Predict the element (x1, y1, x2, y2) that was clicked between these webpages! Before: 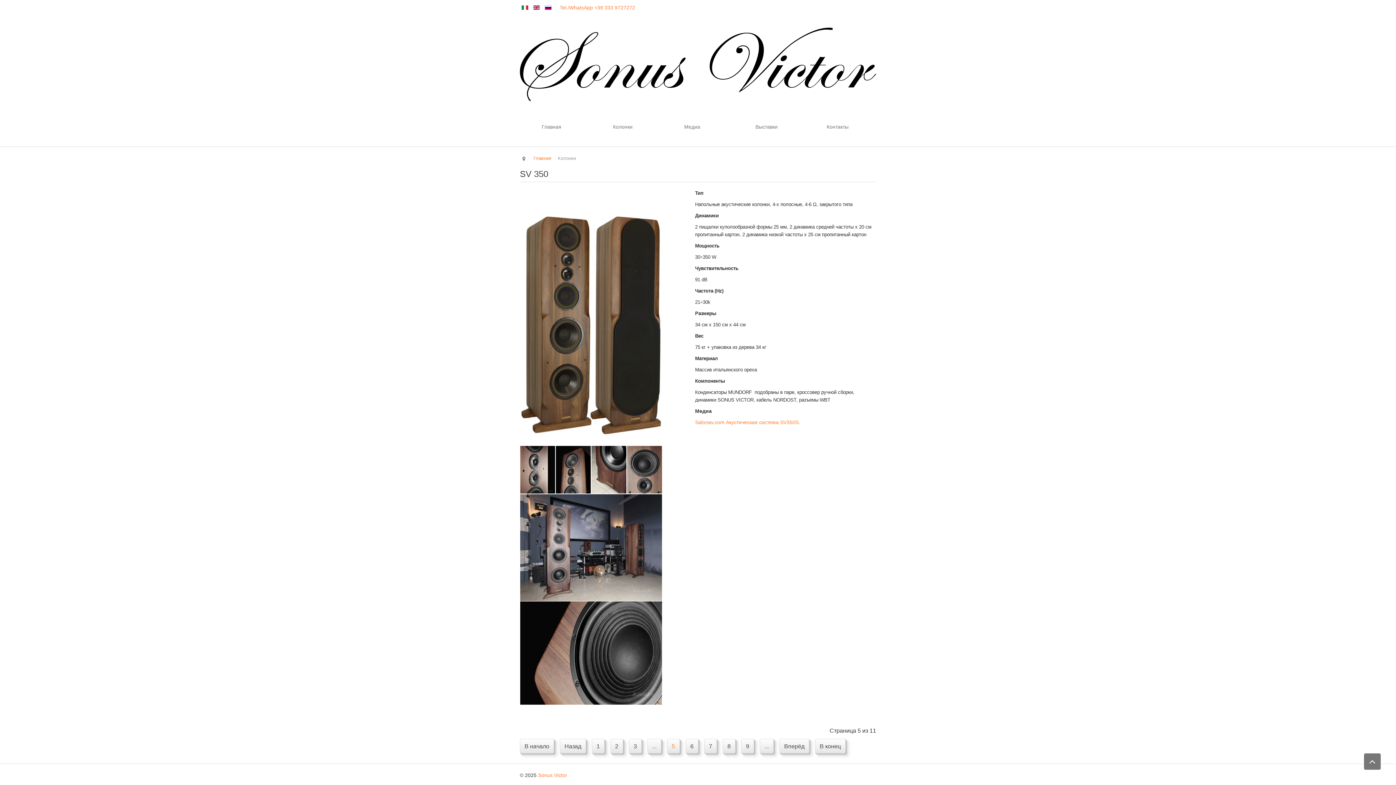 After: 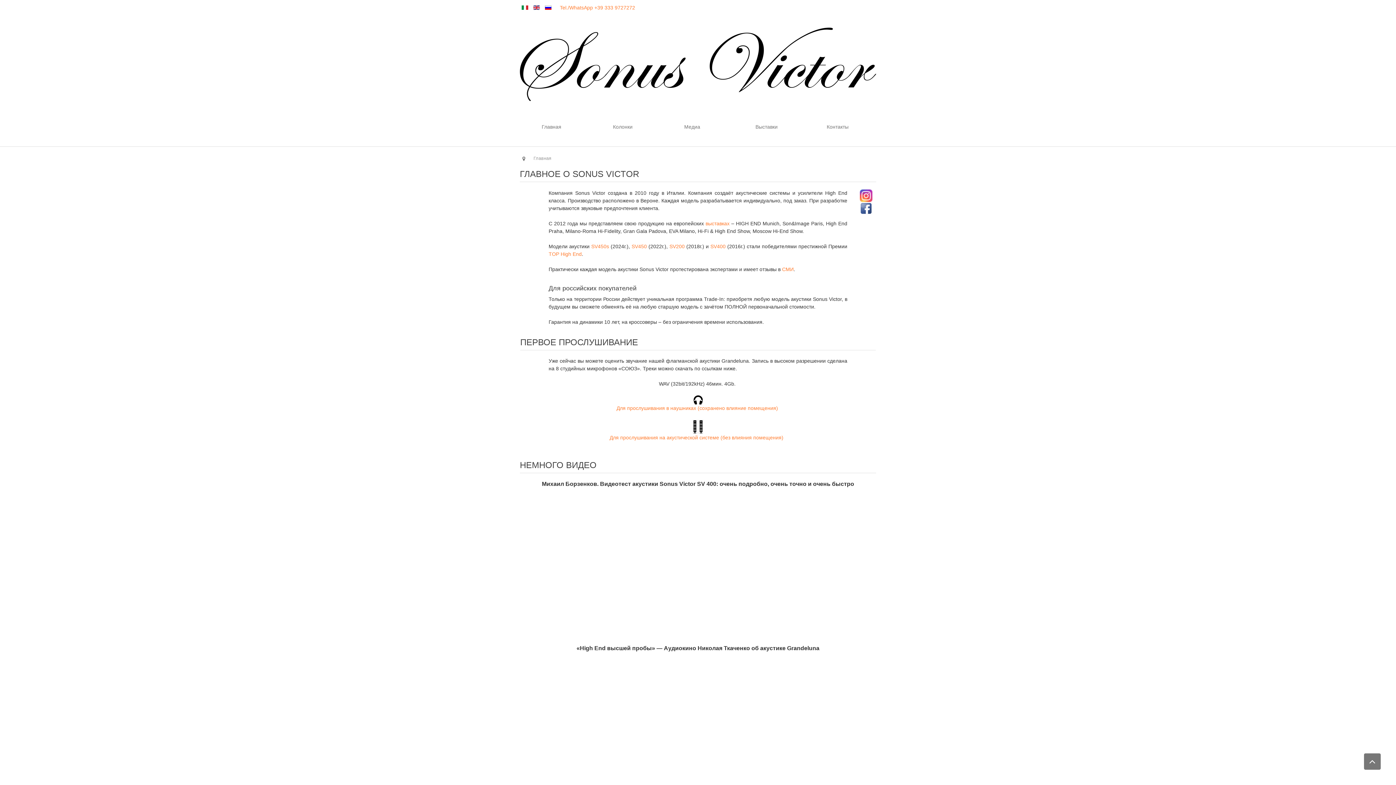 Action: label: Главная bbox: (534, 118, 600, 135)